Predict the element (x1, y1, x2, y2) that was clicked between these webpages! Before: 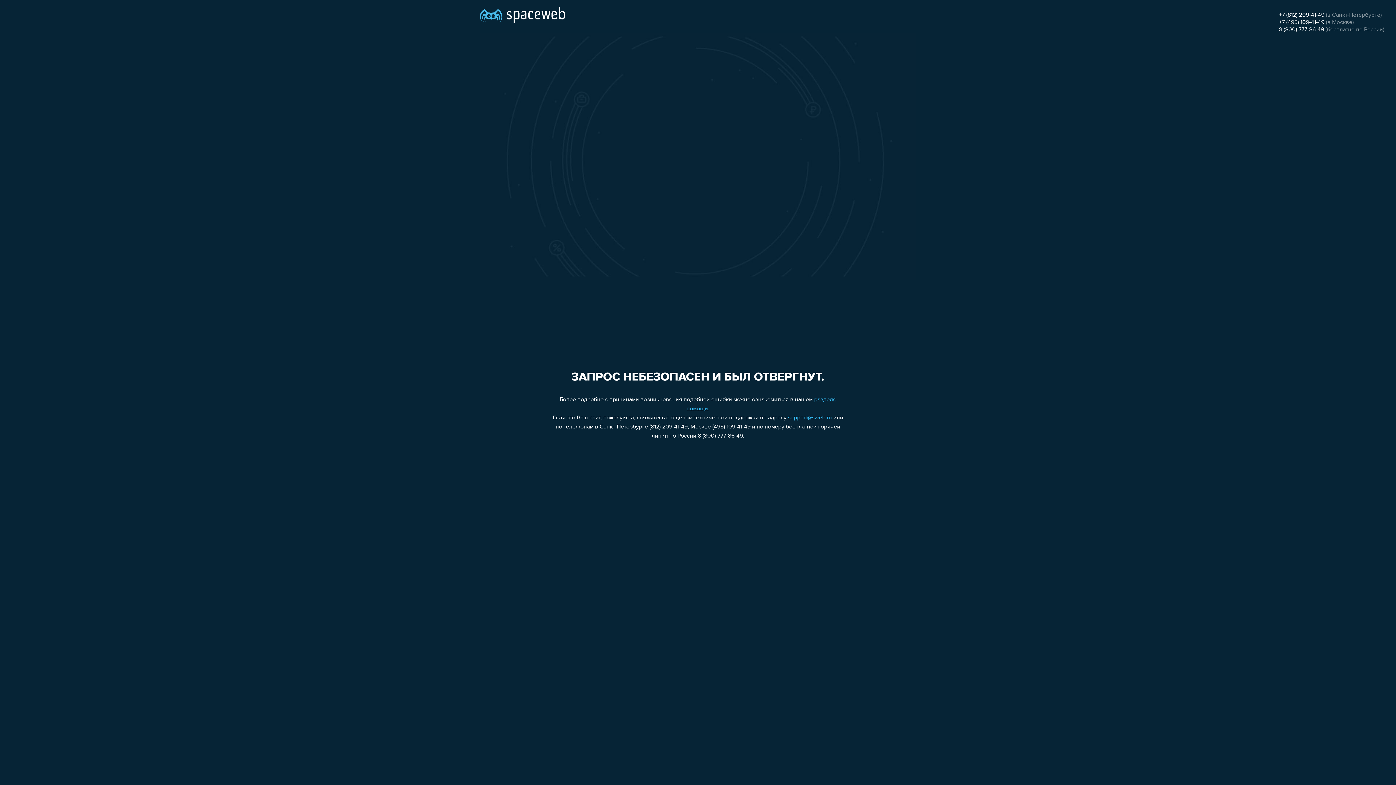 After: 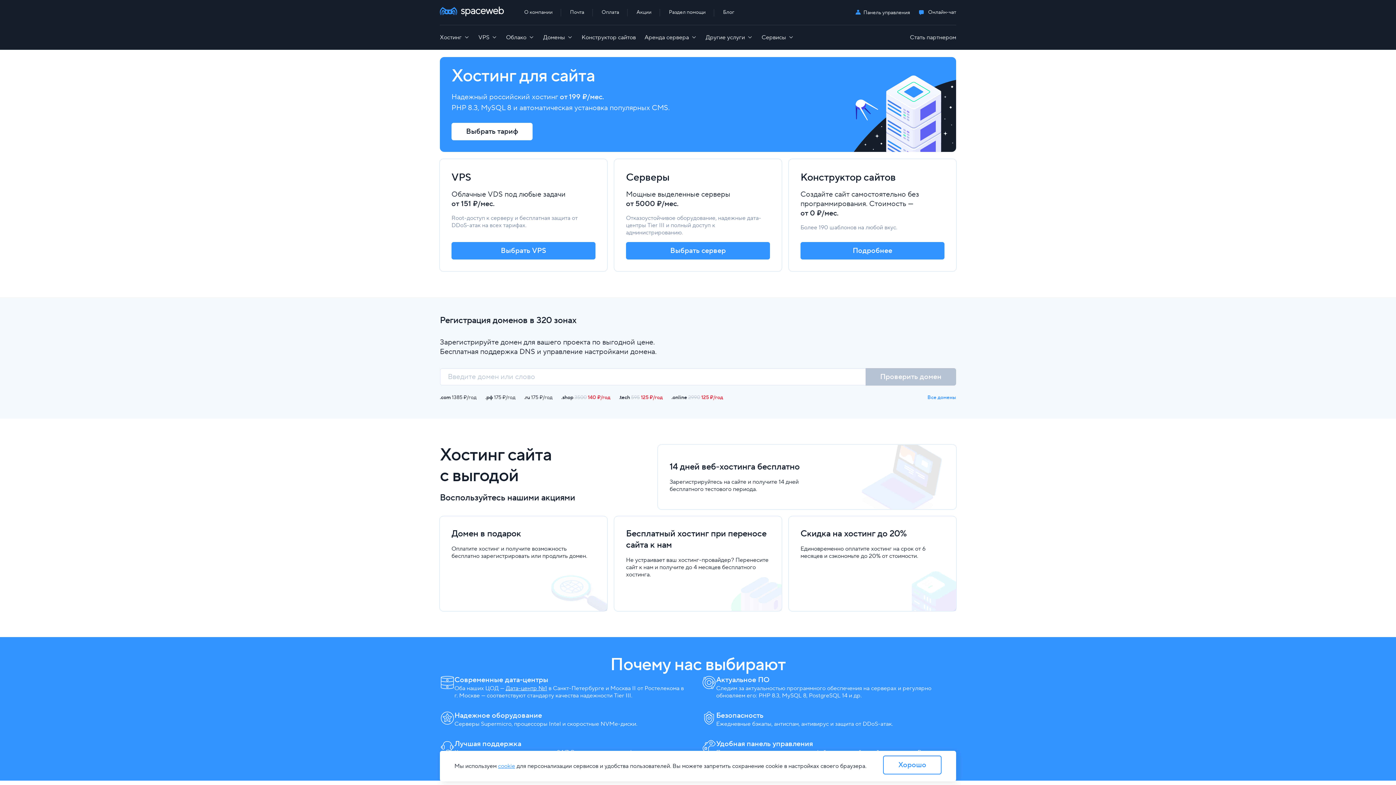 Action: bbox: (480, 0, 565, 25)